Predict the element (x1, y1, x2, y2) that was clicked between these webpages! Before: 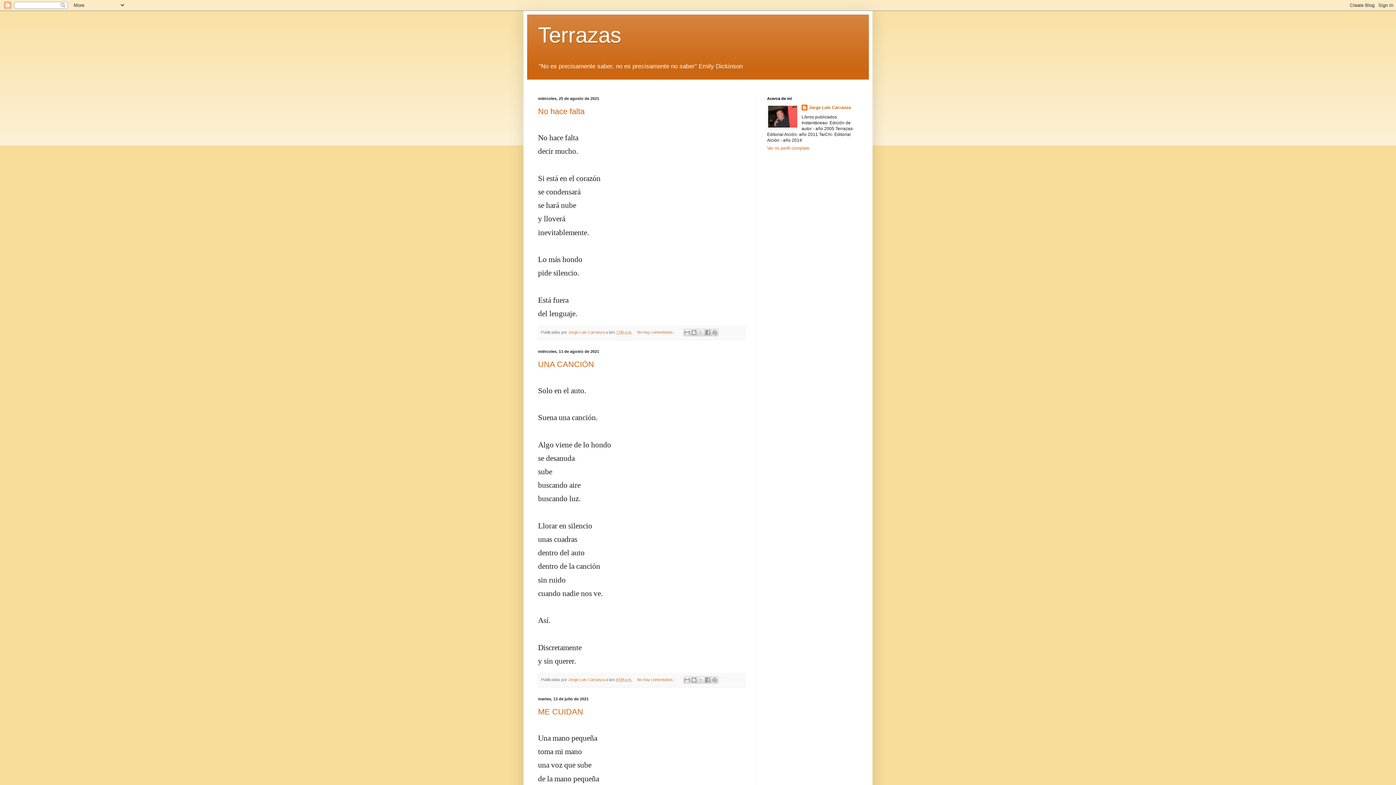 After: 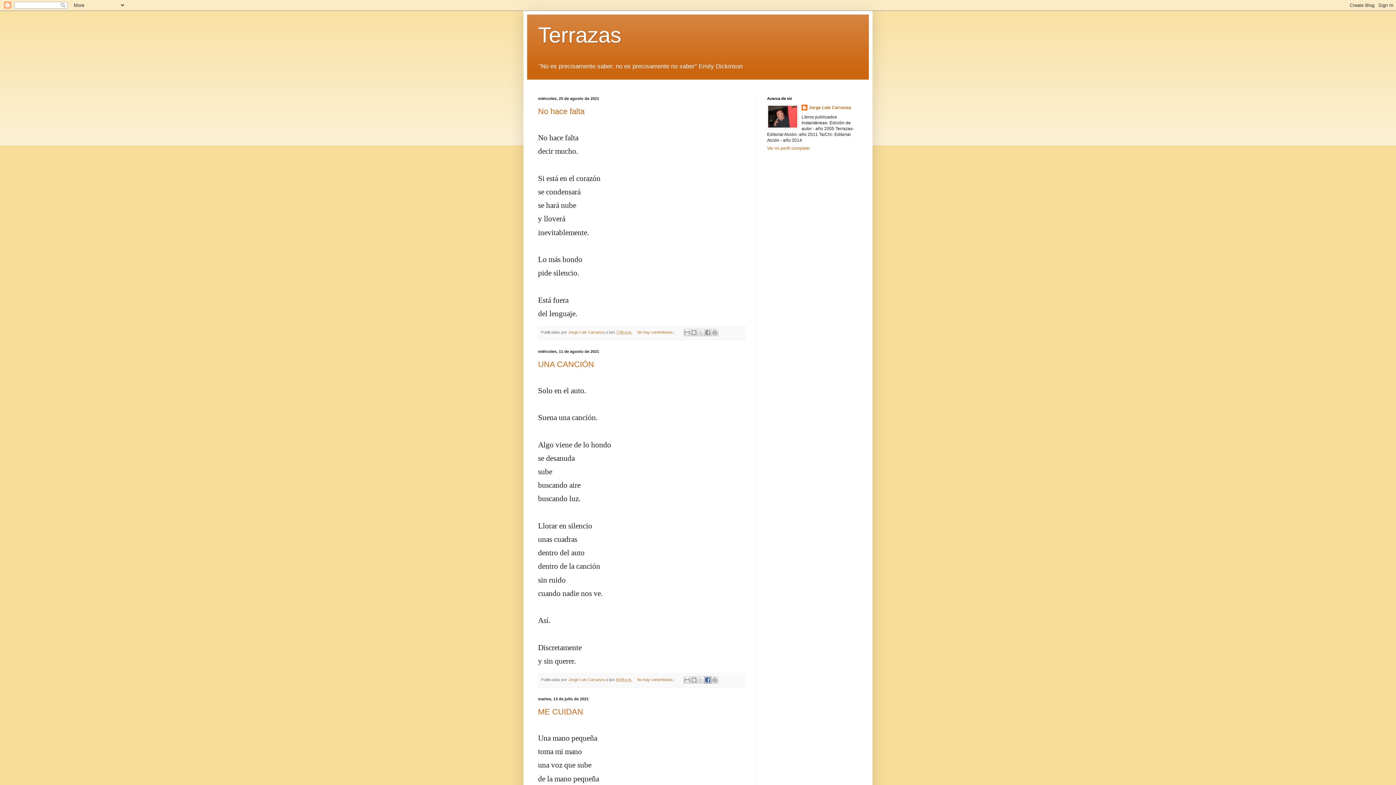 Action: bbox: (704, 676, 711, 684) label: Compartir en Facebook